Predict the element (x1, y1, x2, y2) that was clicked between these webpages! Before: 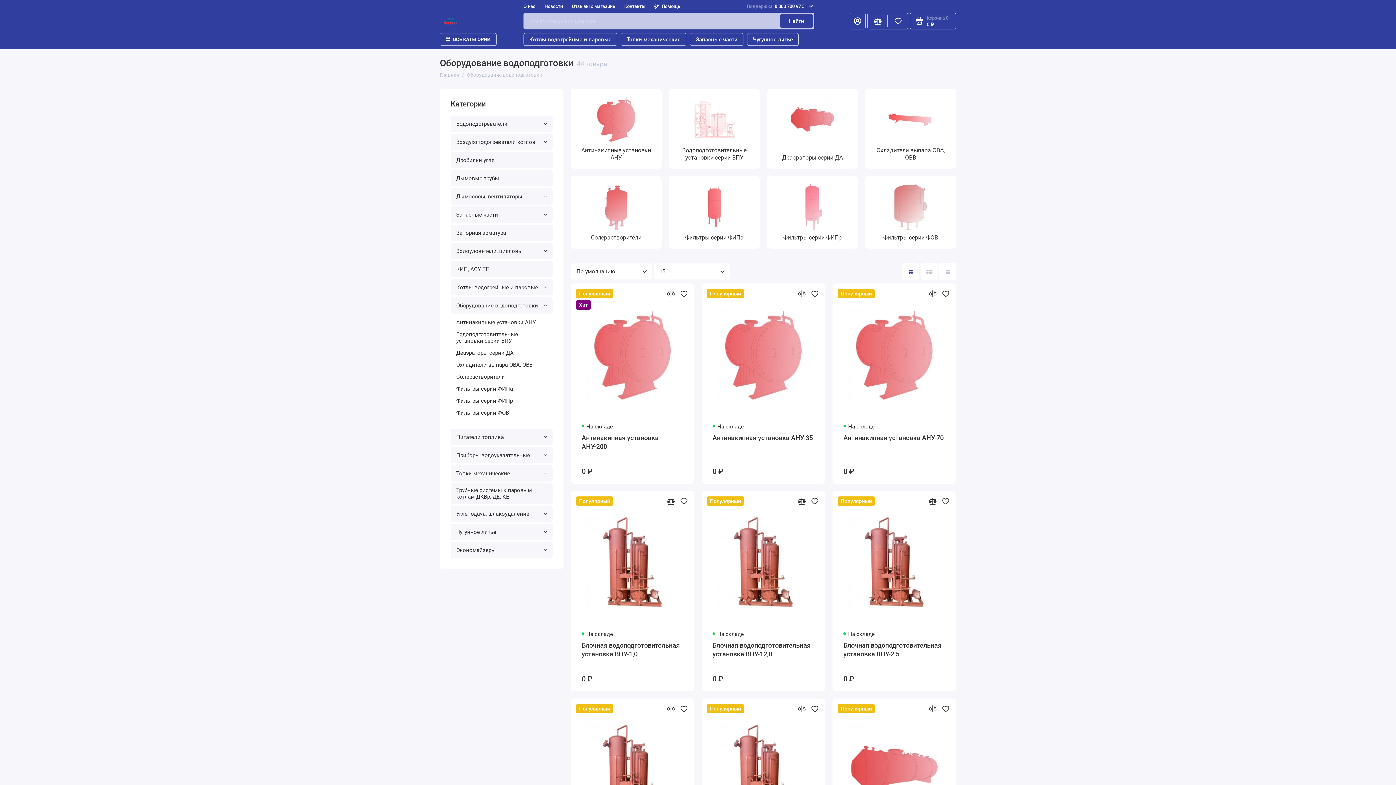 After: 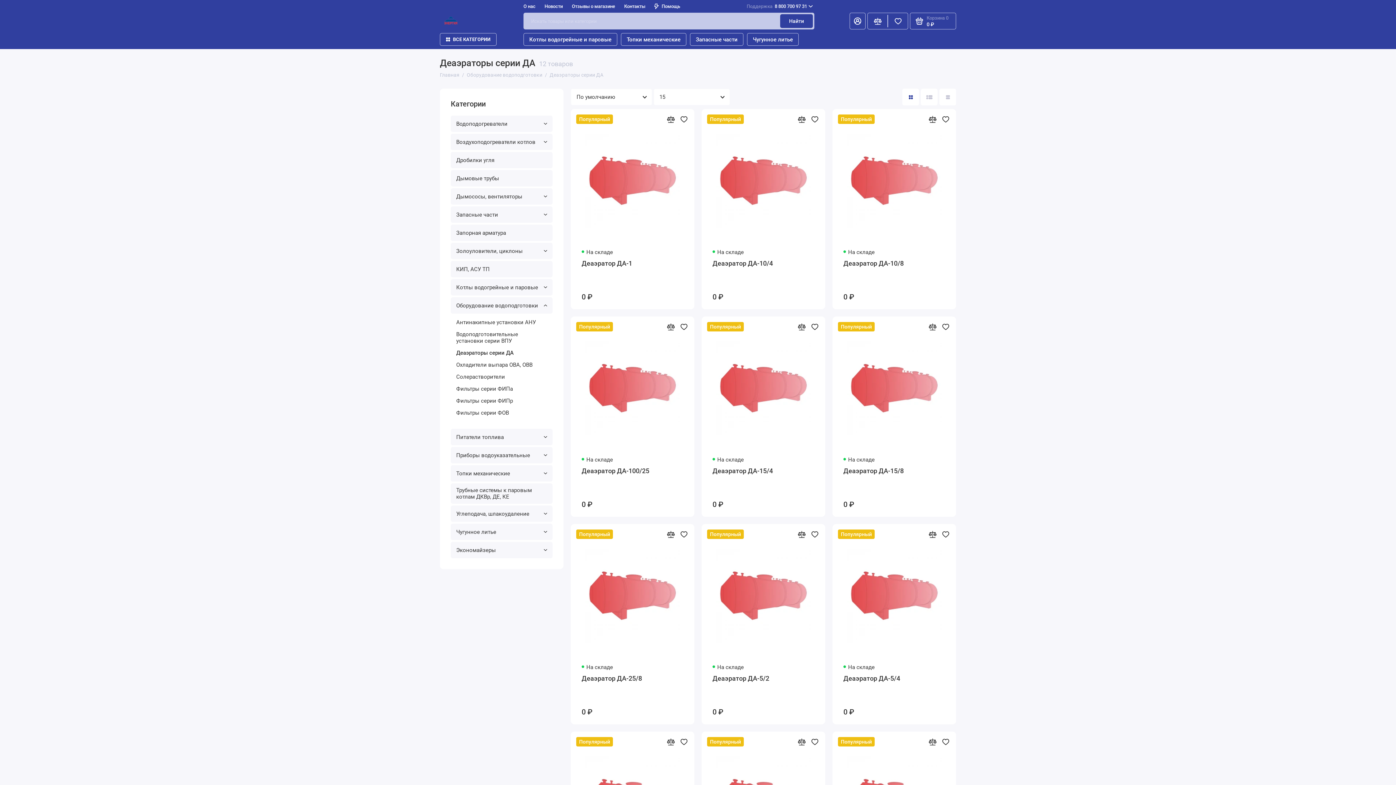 Action: bbox: (450, 348, 552, 358) label: Деаэраторы серии ДА